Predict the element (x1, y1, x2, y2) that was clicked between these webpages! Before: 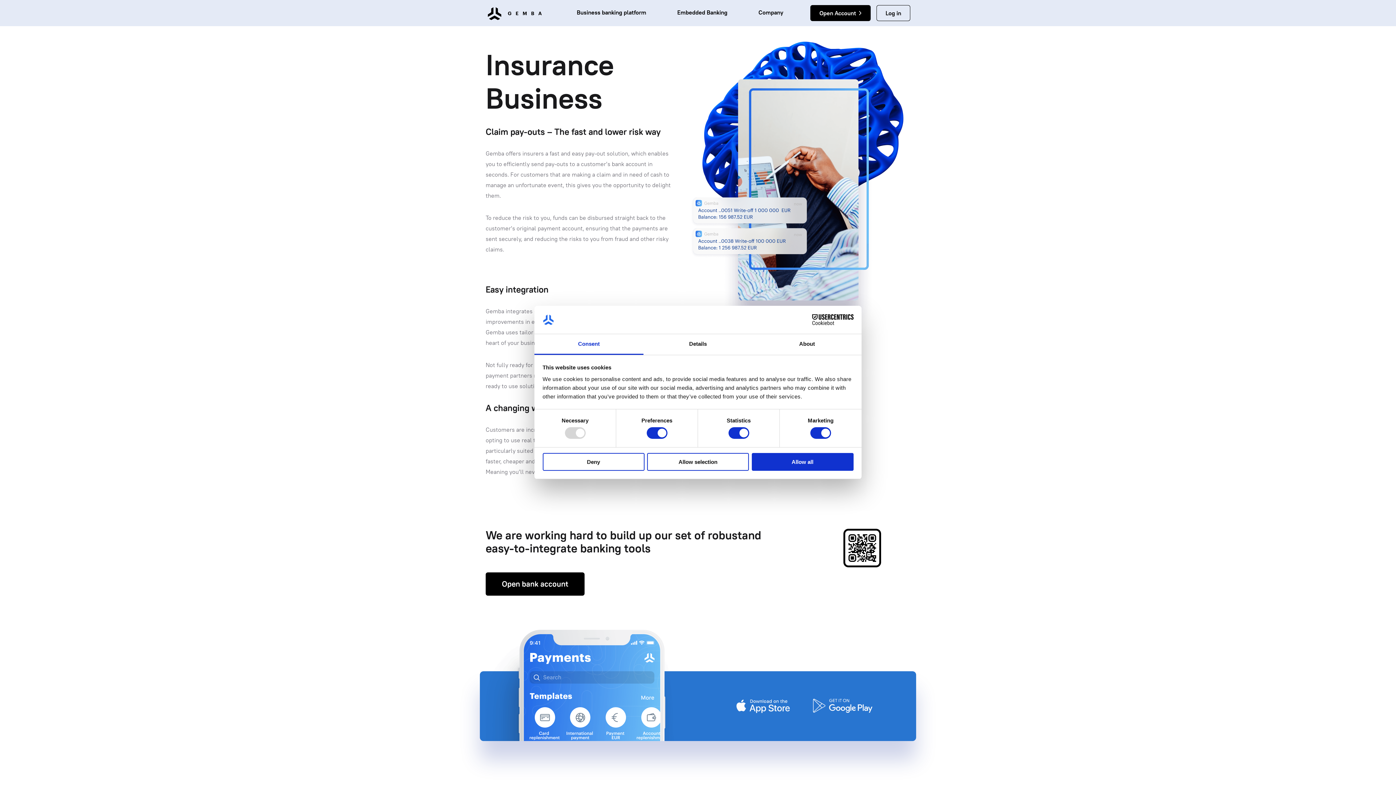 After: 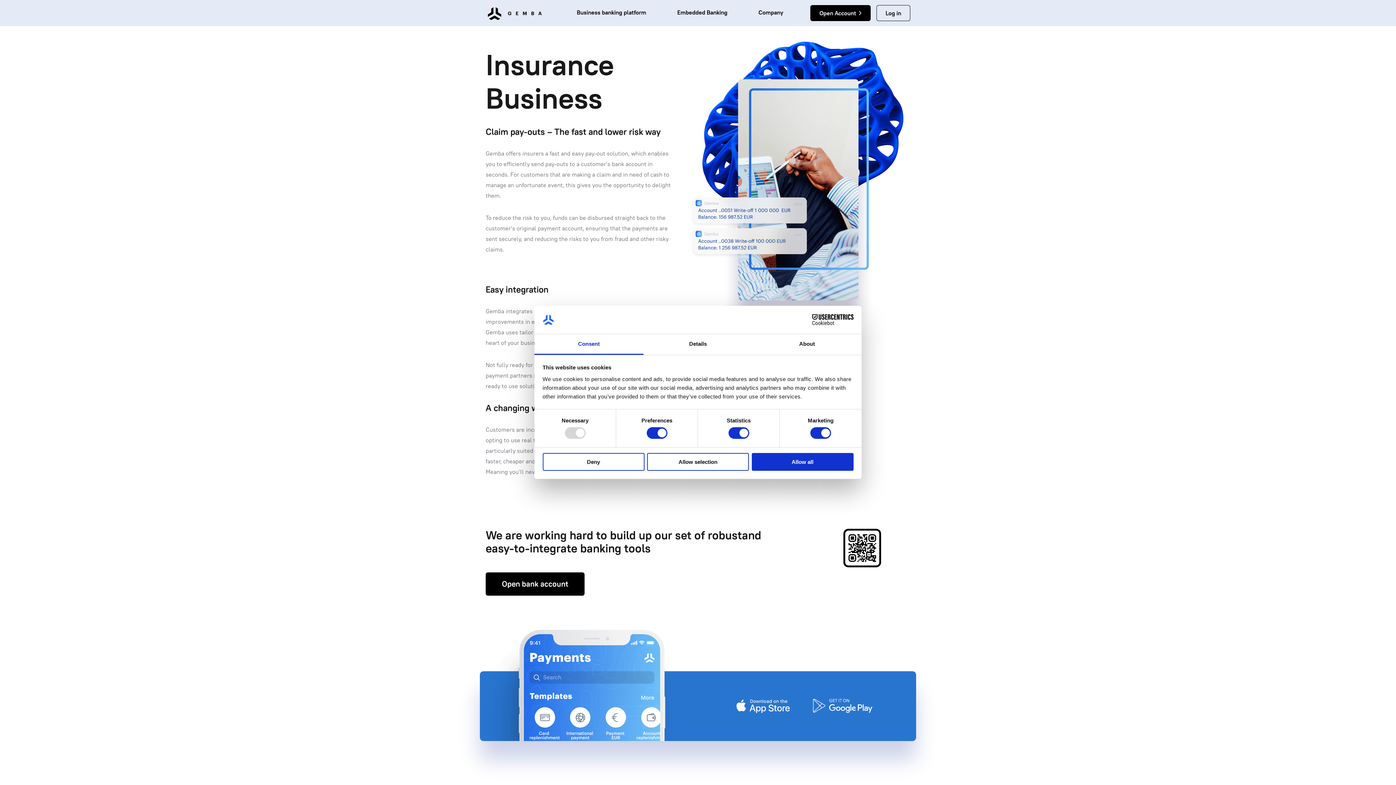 Action: bbox: (790, 314, 853, 325) label: Cookiebot - opens in a new window